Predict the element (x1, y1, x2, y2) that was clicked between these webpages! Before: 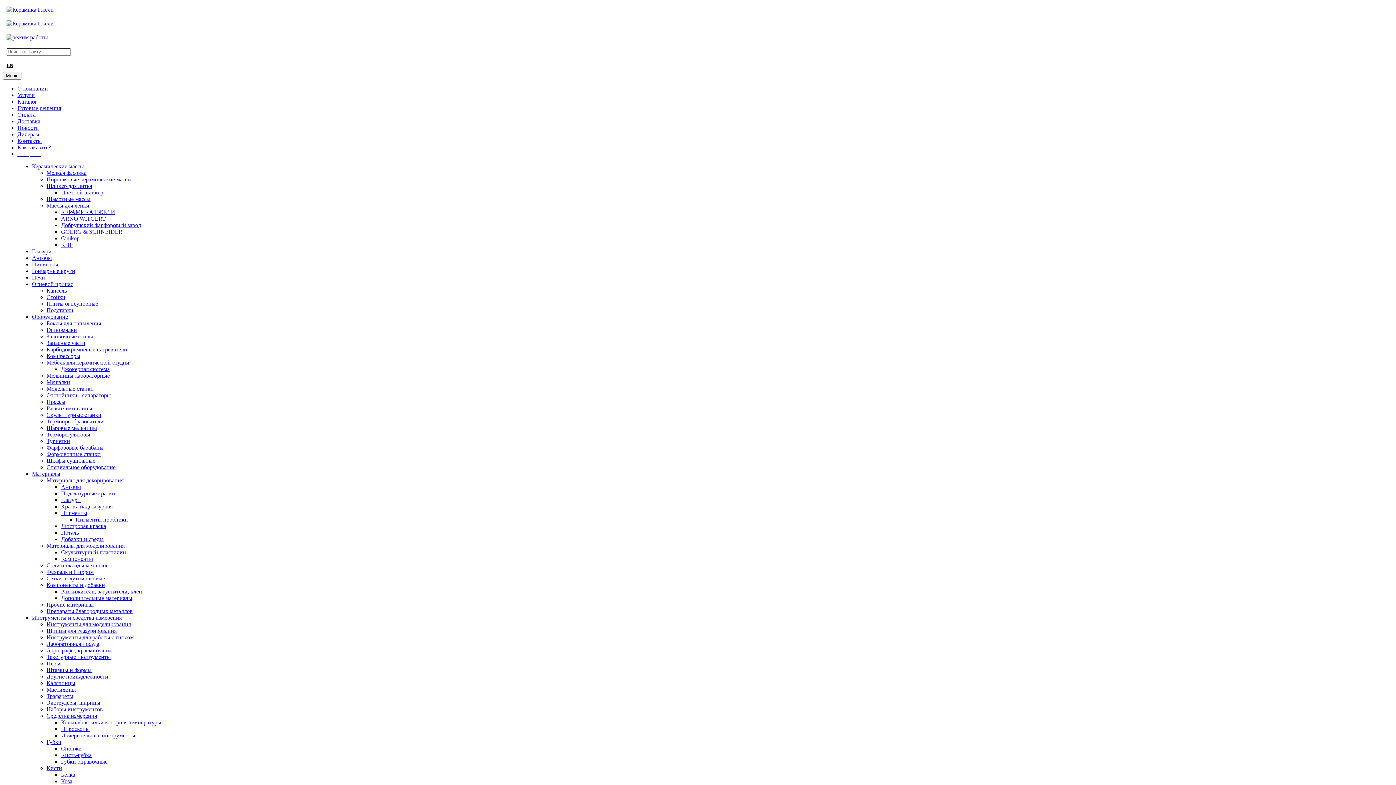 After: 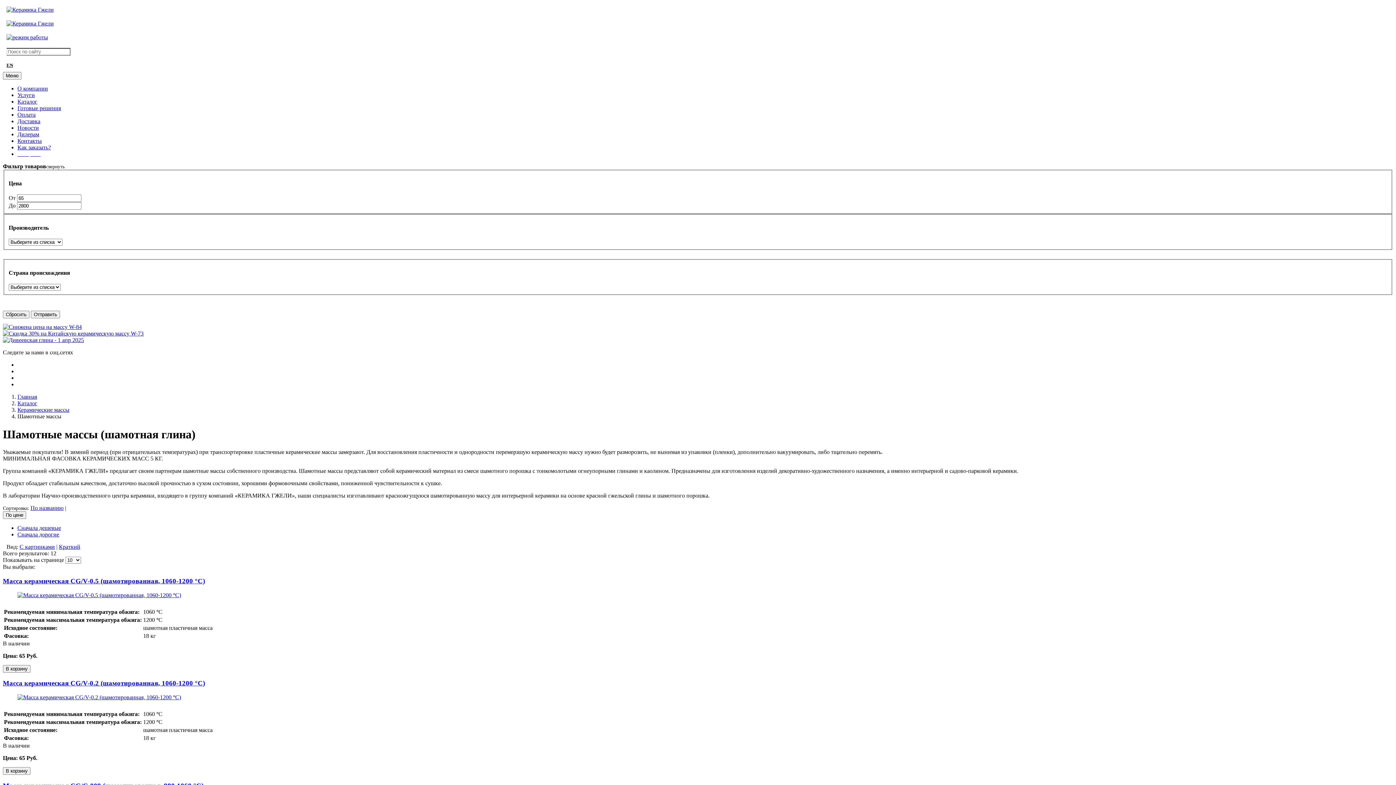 Action: bbox: (46, 196, 90, 202) label: Шамотные массы